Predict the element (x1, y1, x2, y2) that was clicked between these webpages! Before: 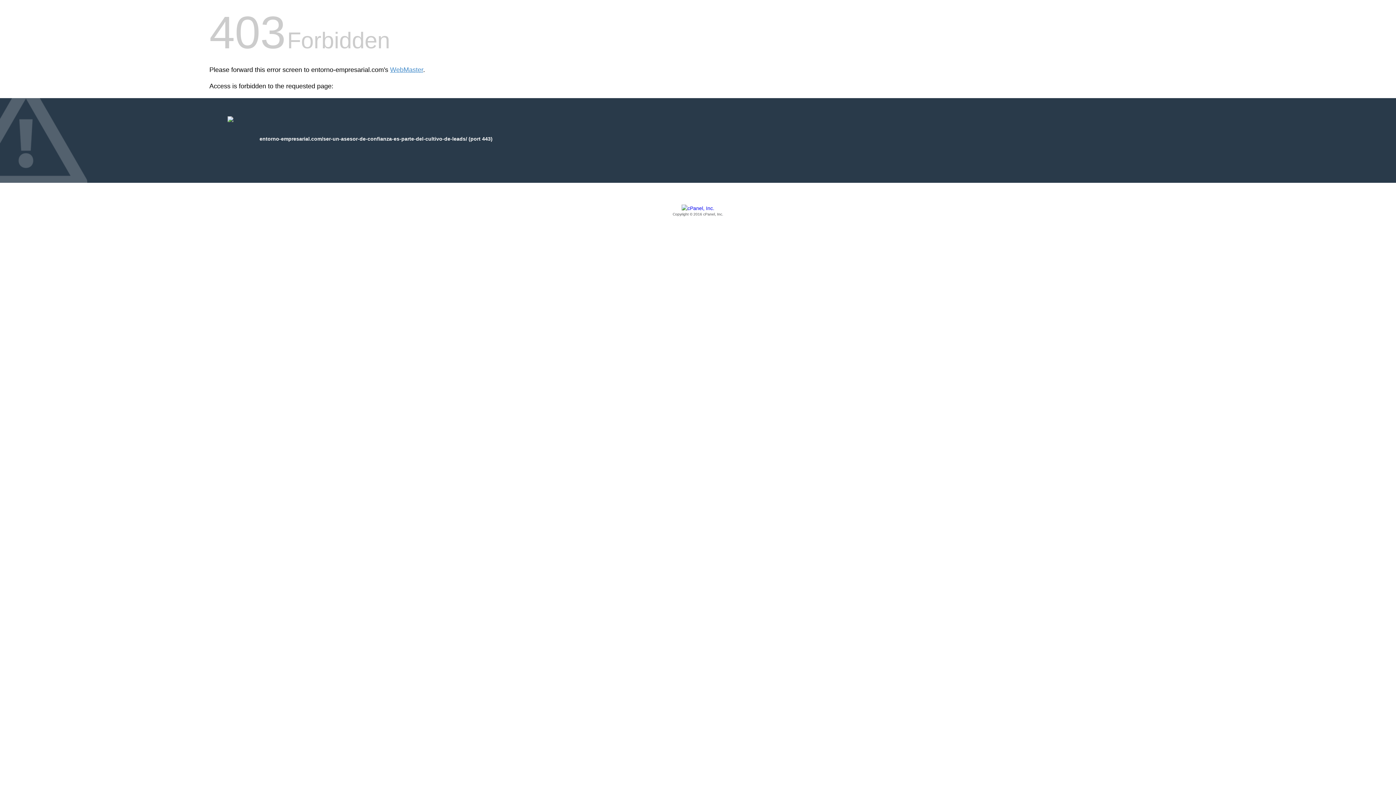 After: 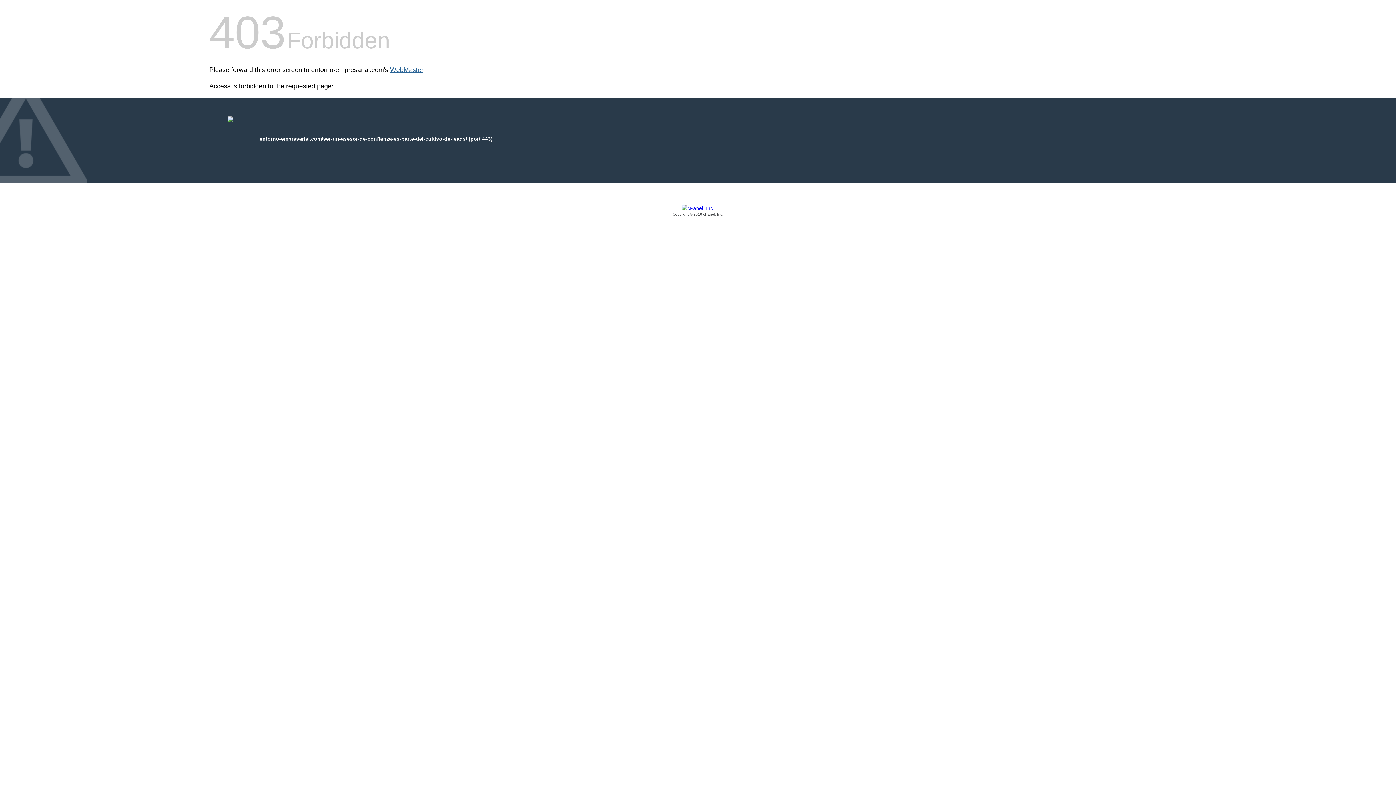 Action: label: WebMaster bbox: (390, 66, 423, 73)